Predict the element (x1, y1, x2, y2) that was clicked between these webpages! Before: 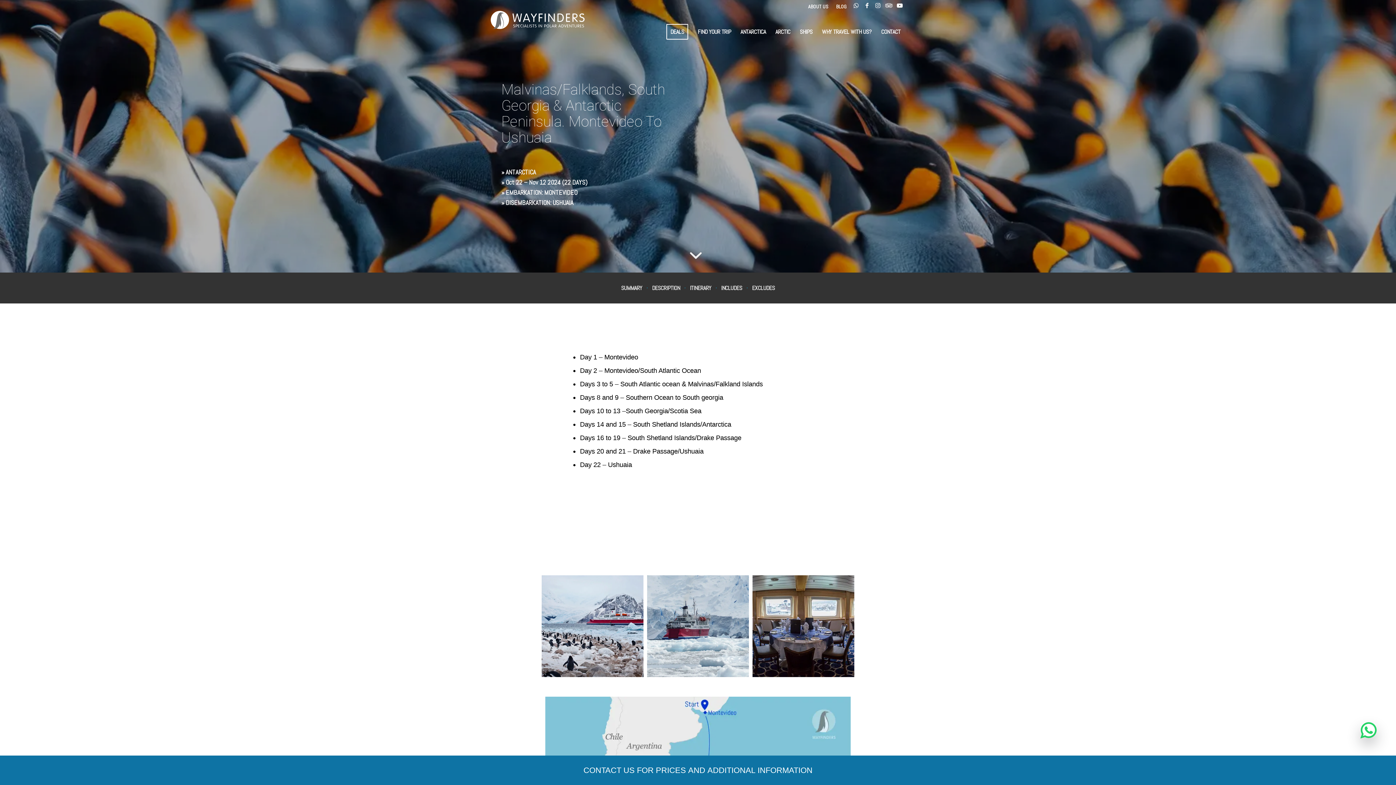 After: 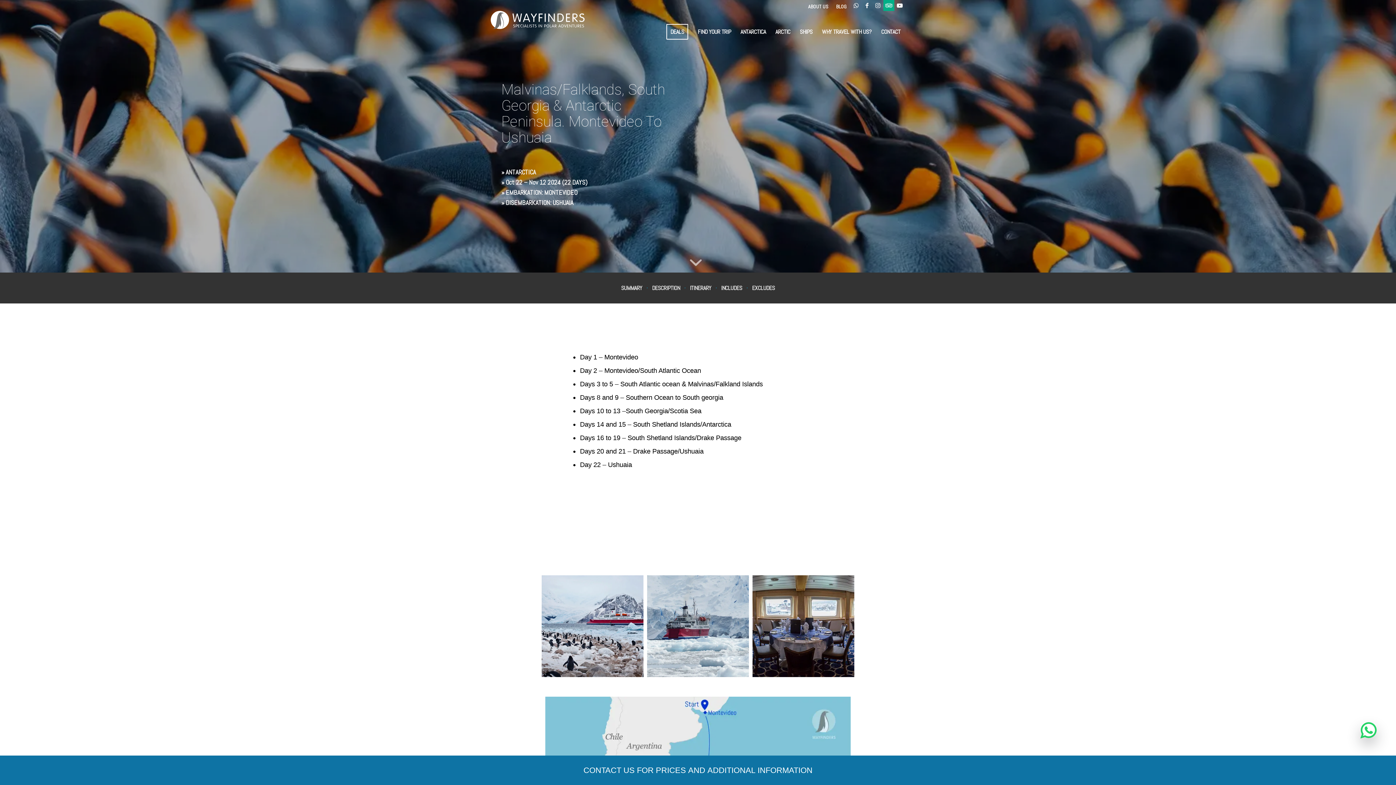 Action: bbox: (883, 0, 894, 10) label: Link to TripAdvisor